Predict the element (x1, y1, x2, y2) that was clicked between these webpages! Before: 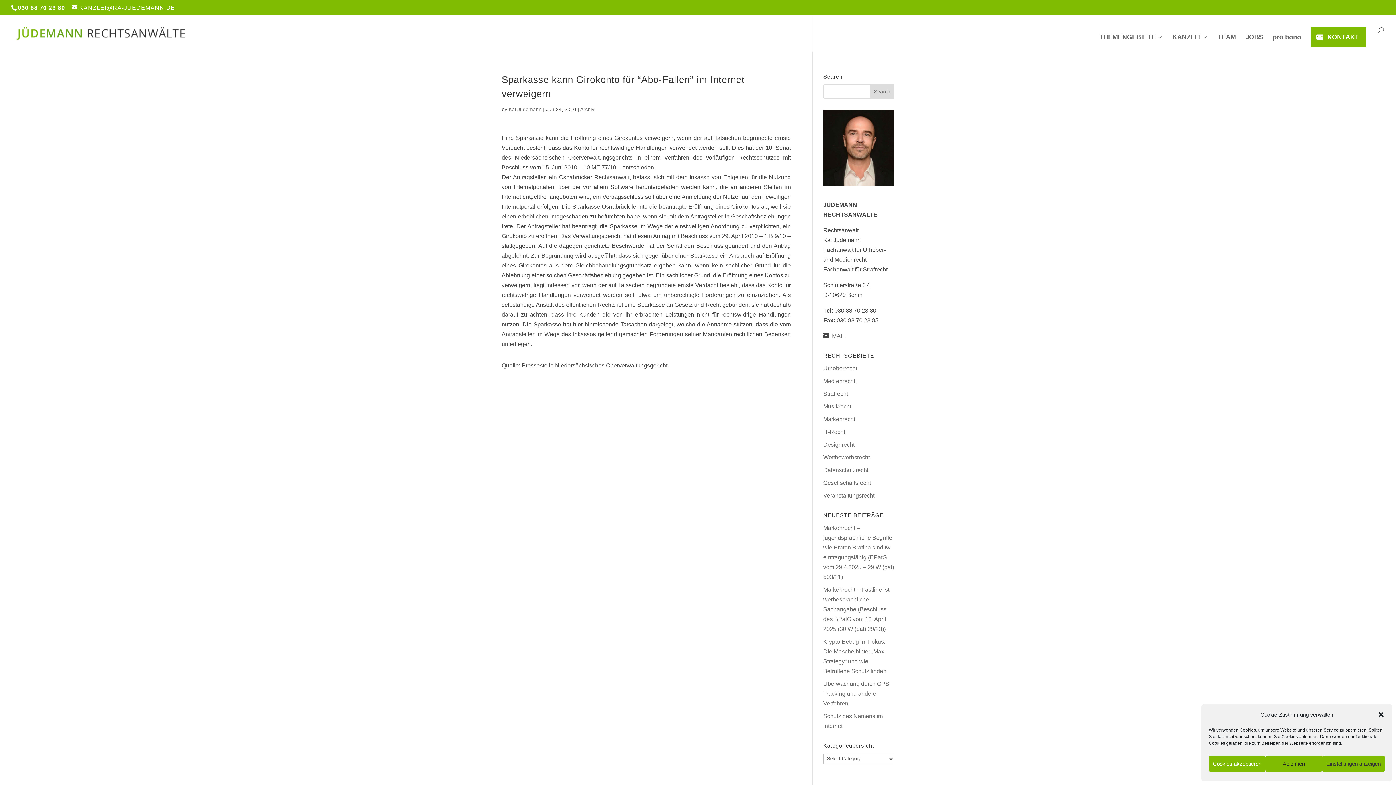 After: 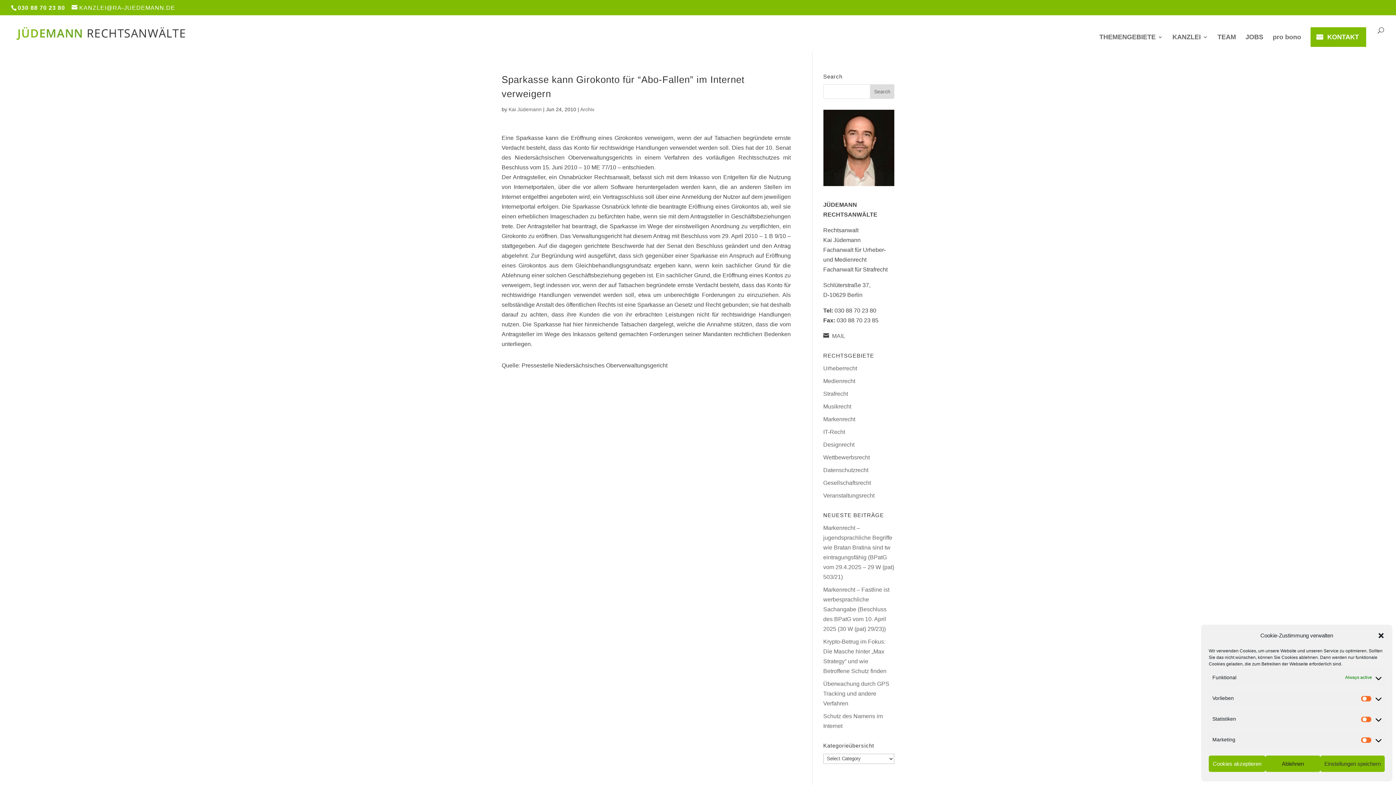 Action: label: Einstellungen anzeigen bbox: (1322, 756, 1385, 772)